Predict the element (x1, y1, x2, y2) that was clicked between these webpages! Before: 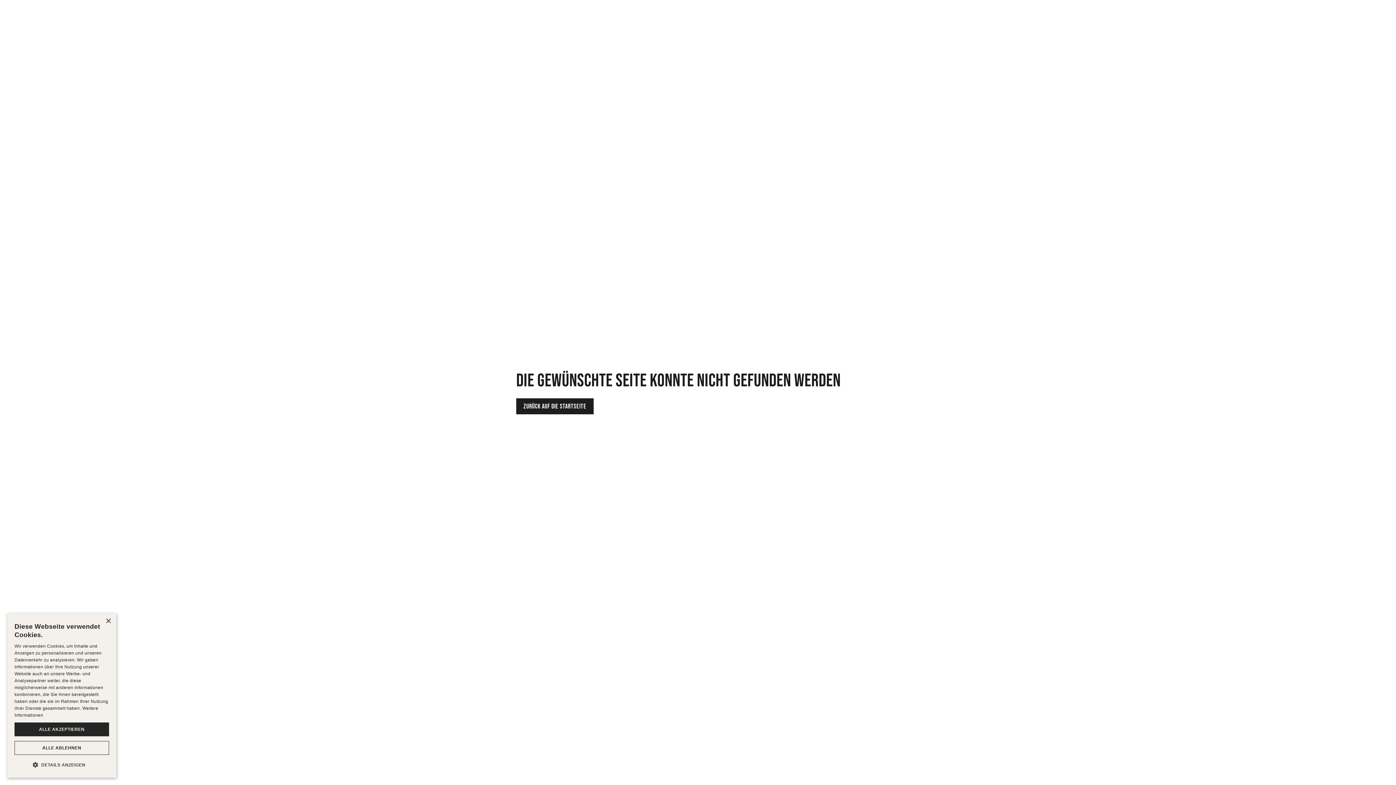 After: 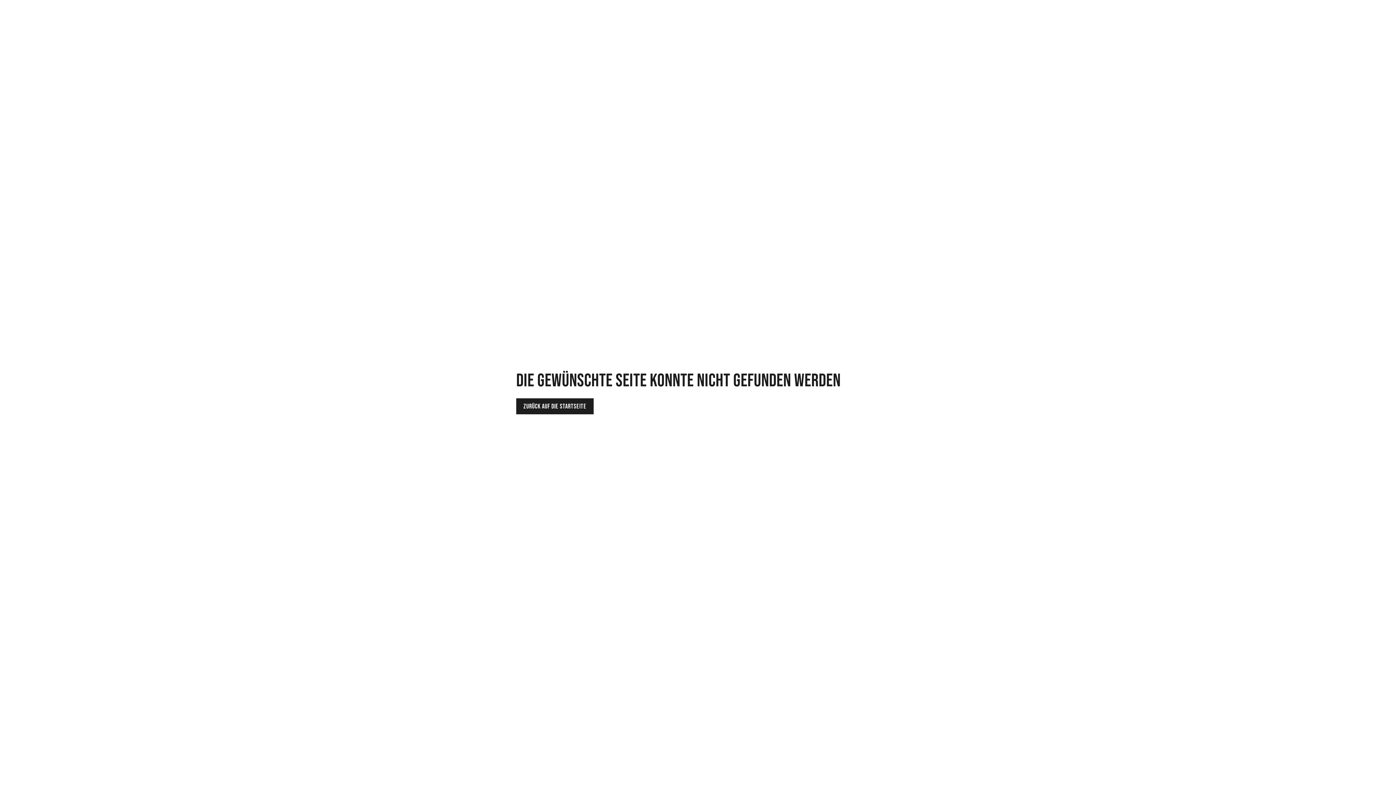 Action: label: ALLE ABLEHNEN bbox: (14, 741, 109, 755)